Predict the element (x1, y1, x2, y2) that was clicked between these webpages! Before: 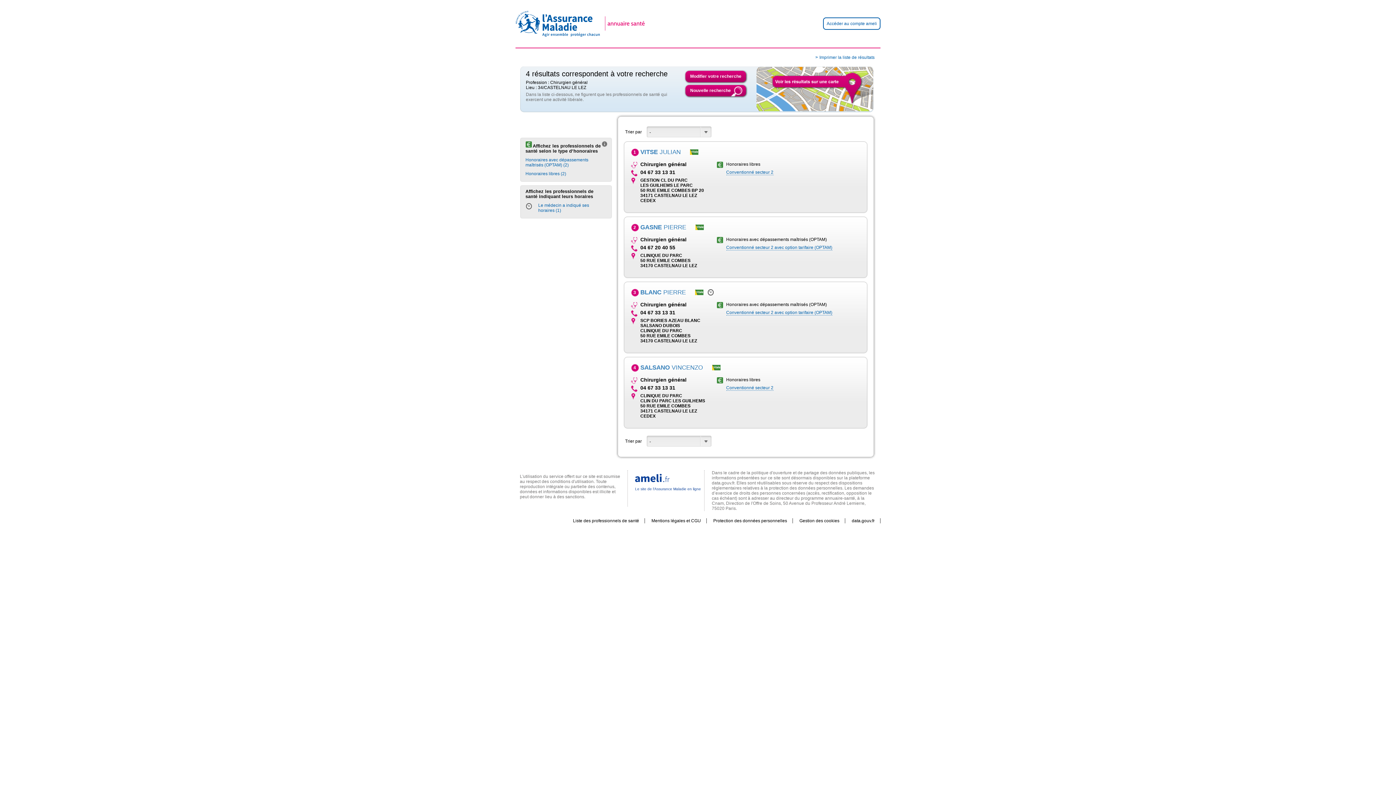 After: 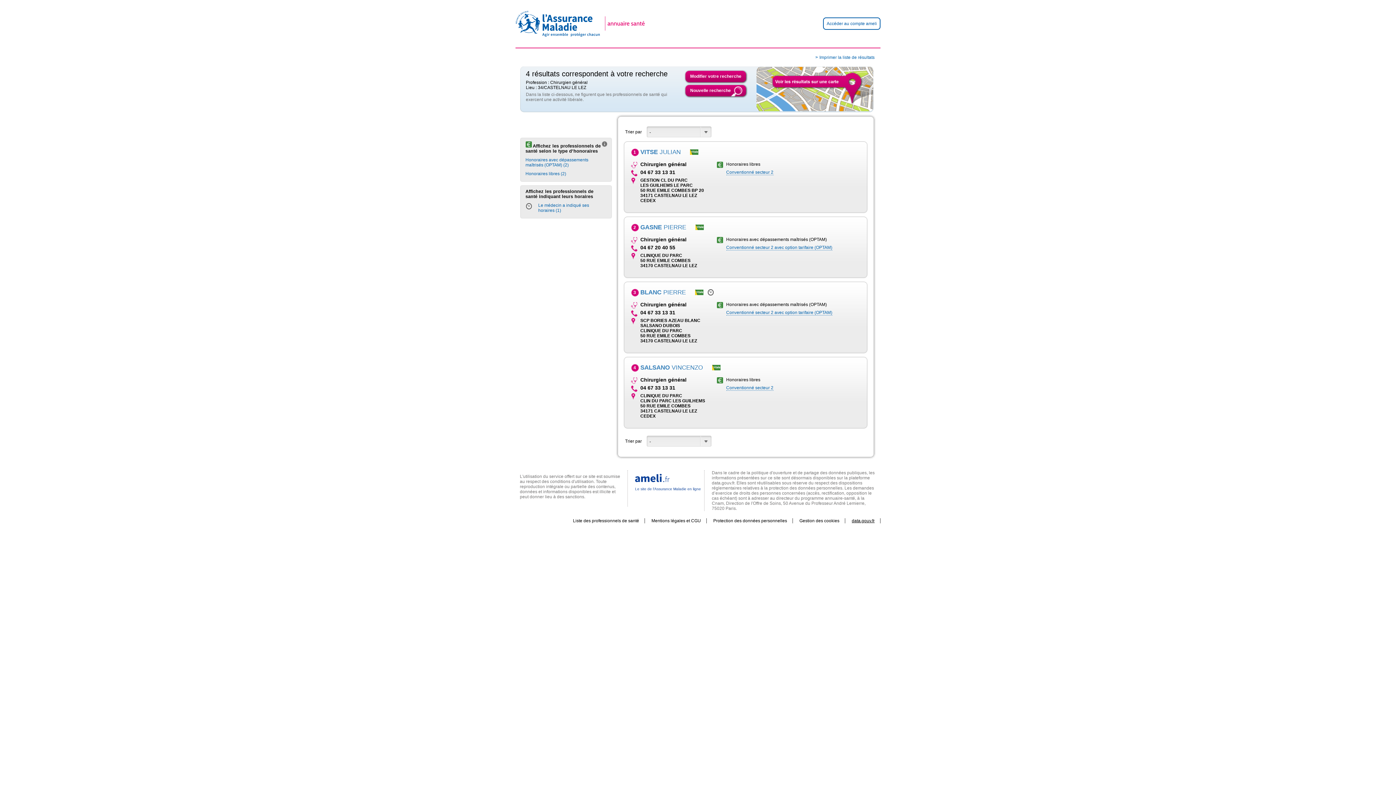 Action: label: data.gouv.fr bbox: (846, 518, 880, 523)